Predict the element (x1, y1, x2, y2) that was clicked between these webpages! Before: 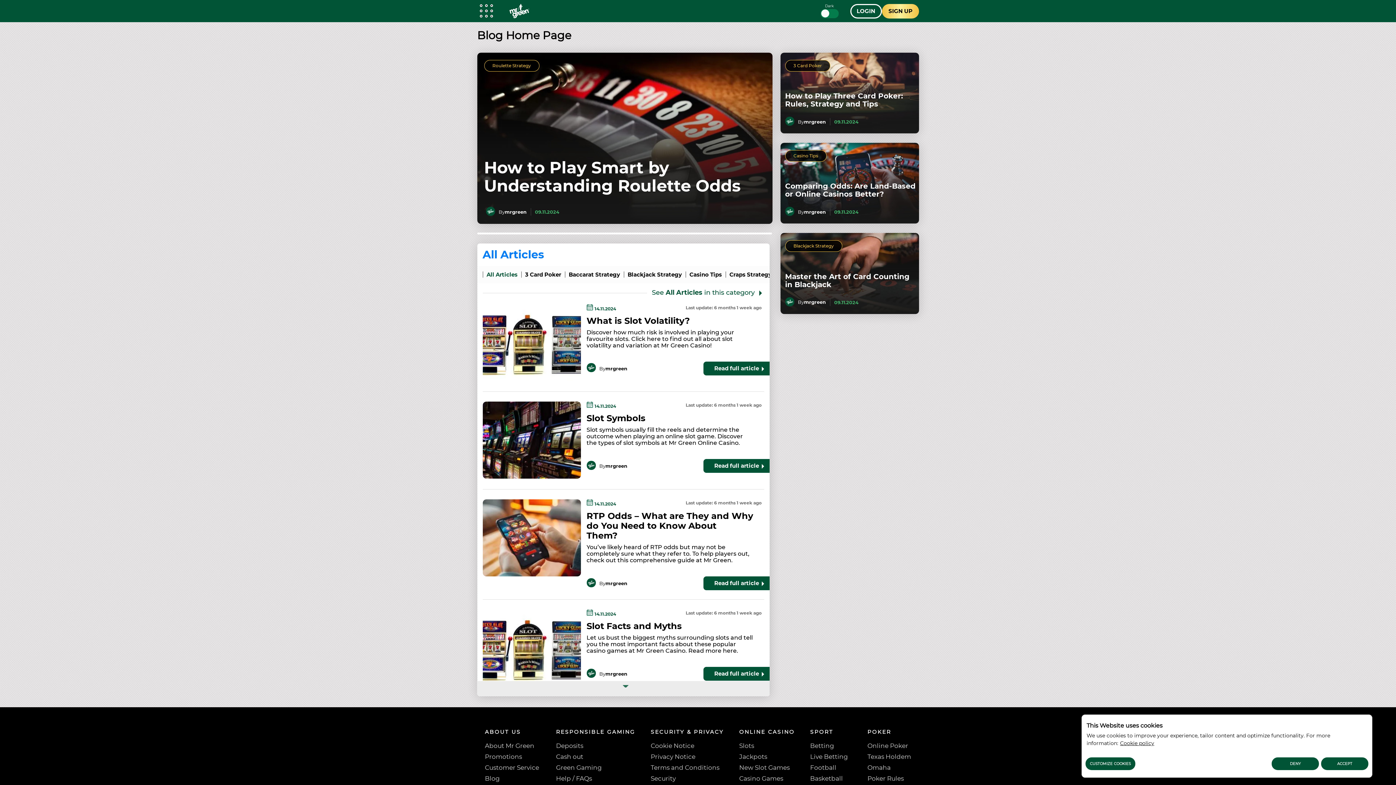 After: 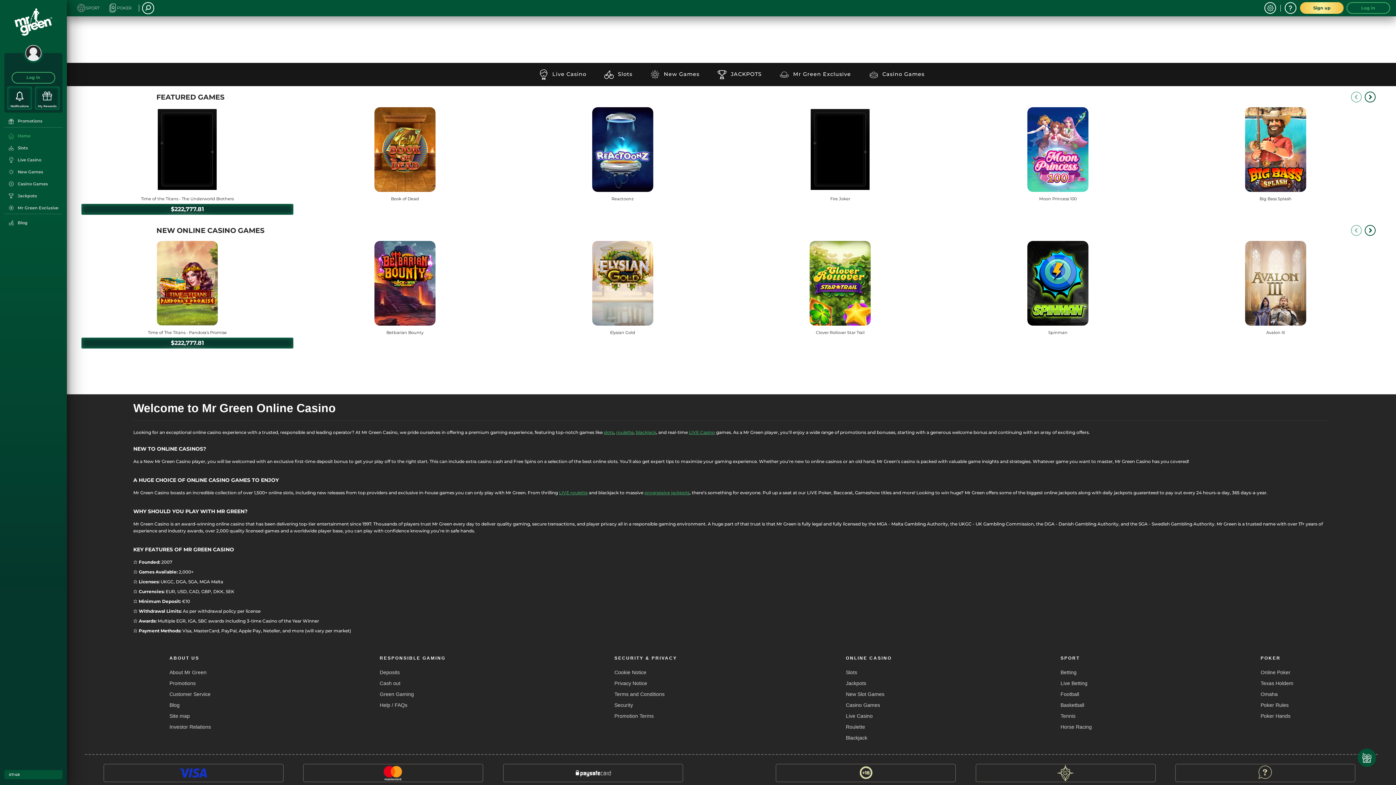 Action: bbox: (500, 4, 537, 19)